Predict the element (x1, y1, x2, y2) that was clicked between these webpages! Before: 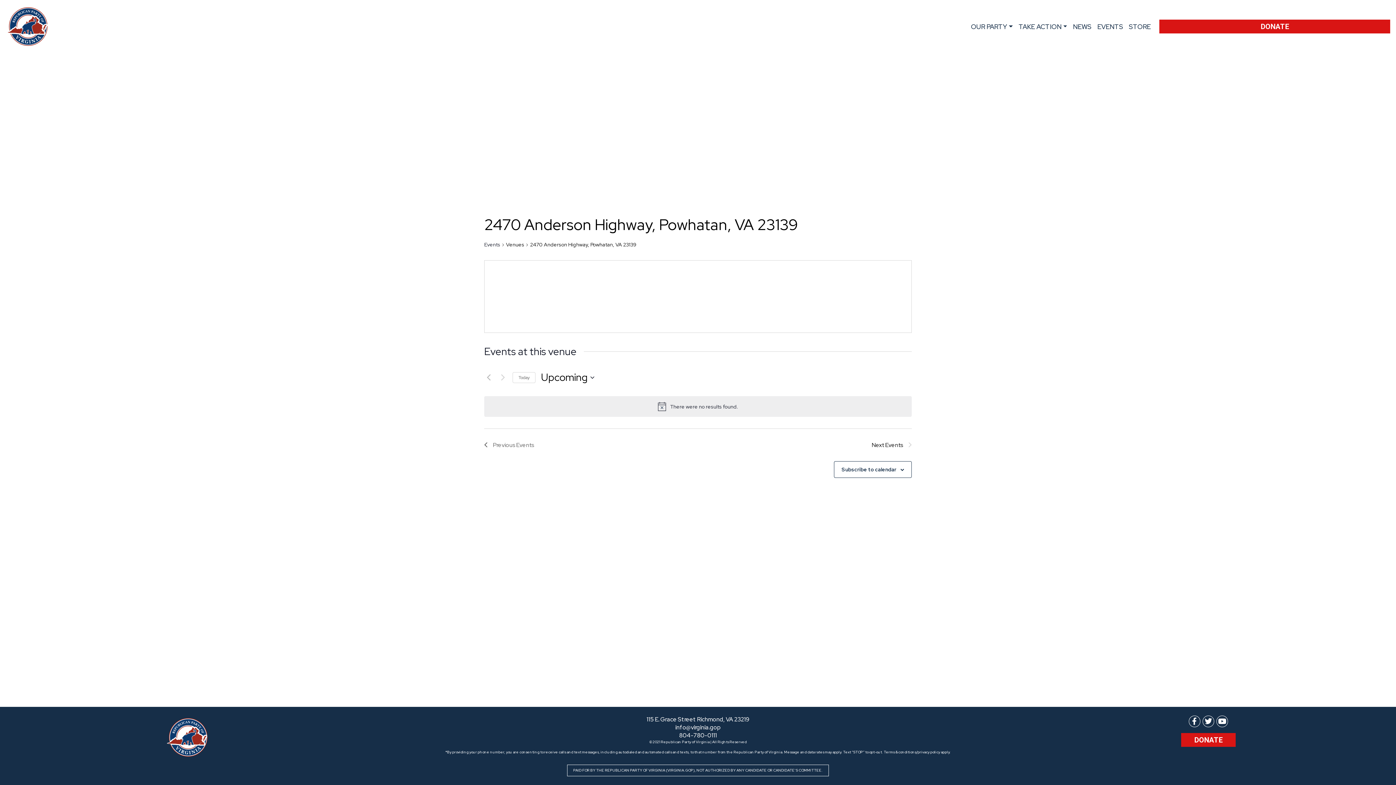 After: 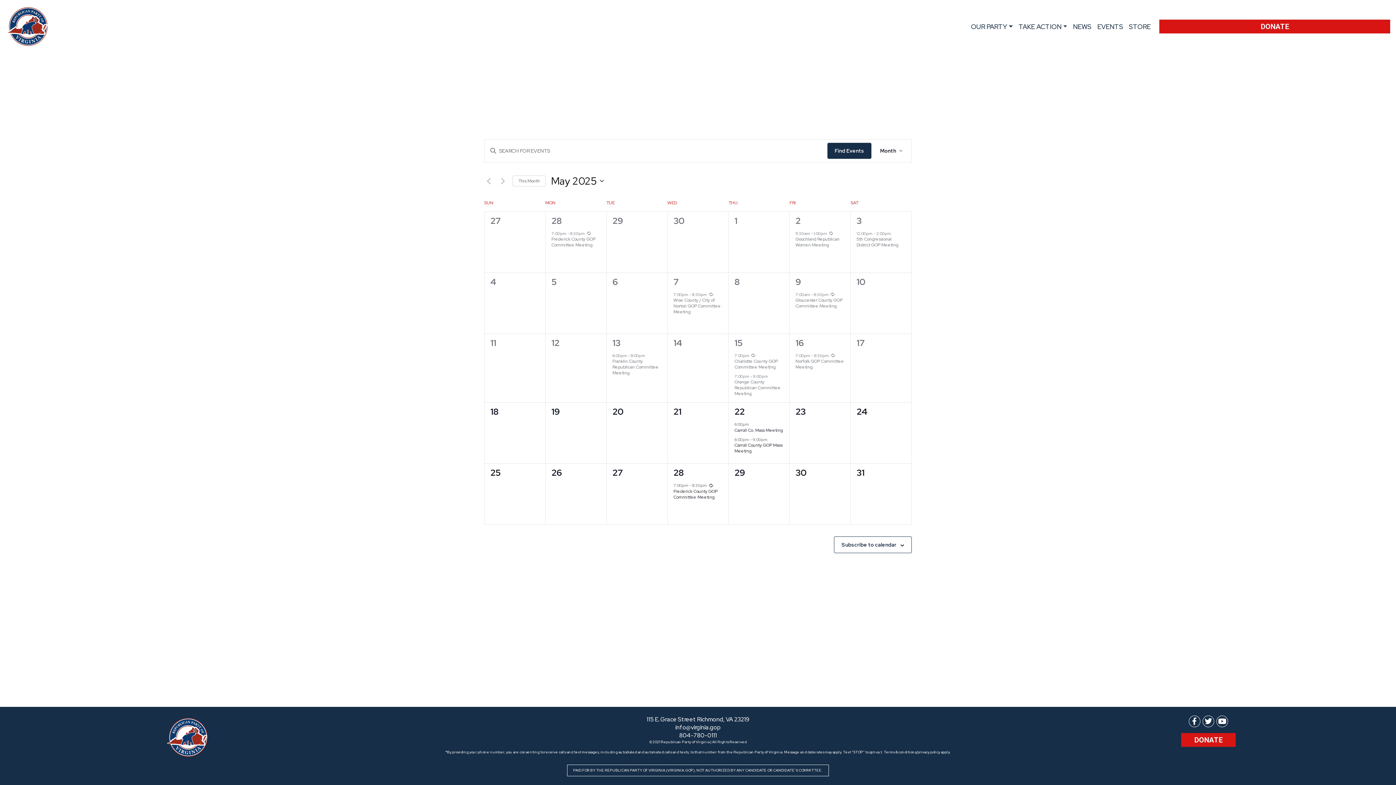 Action: label: EVENTS bbox: (1094, 18, 1126, 34)